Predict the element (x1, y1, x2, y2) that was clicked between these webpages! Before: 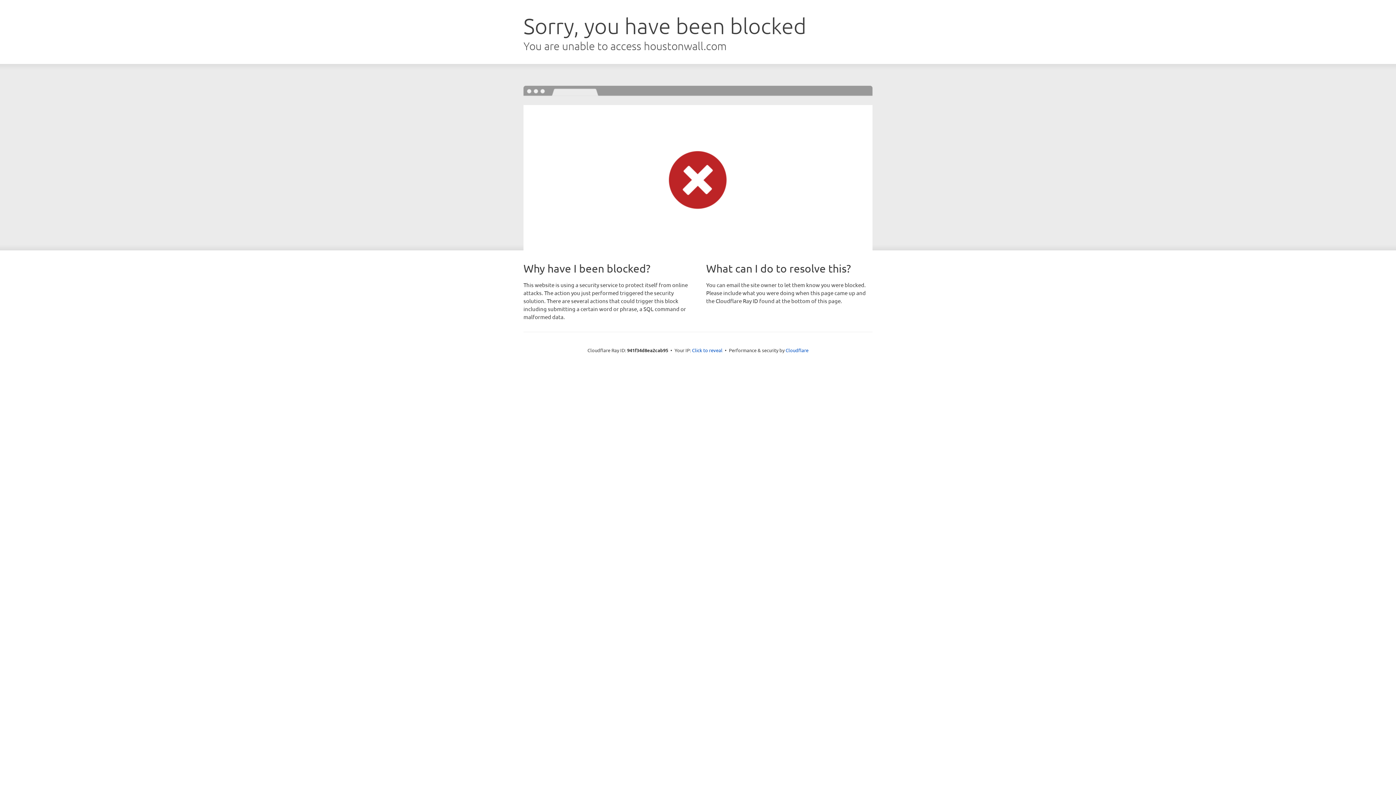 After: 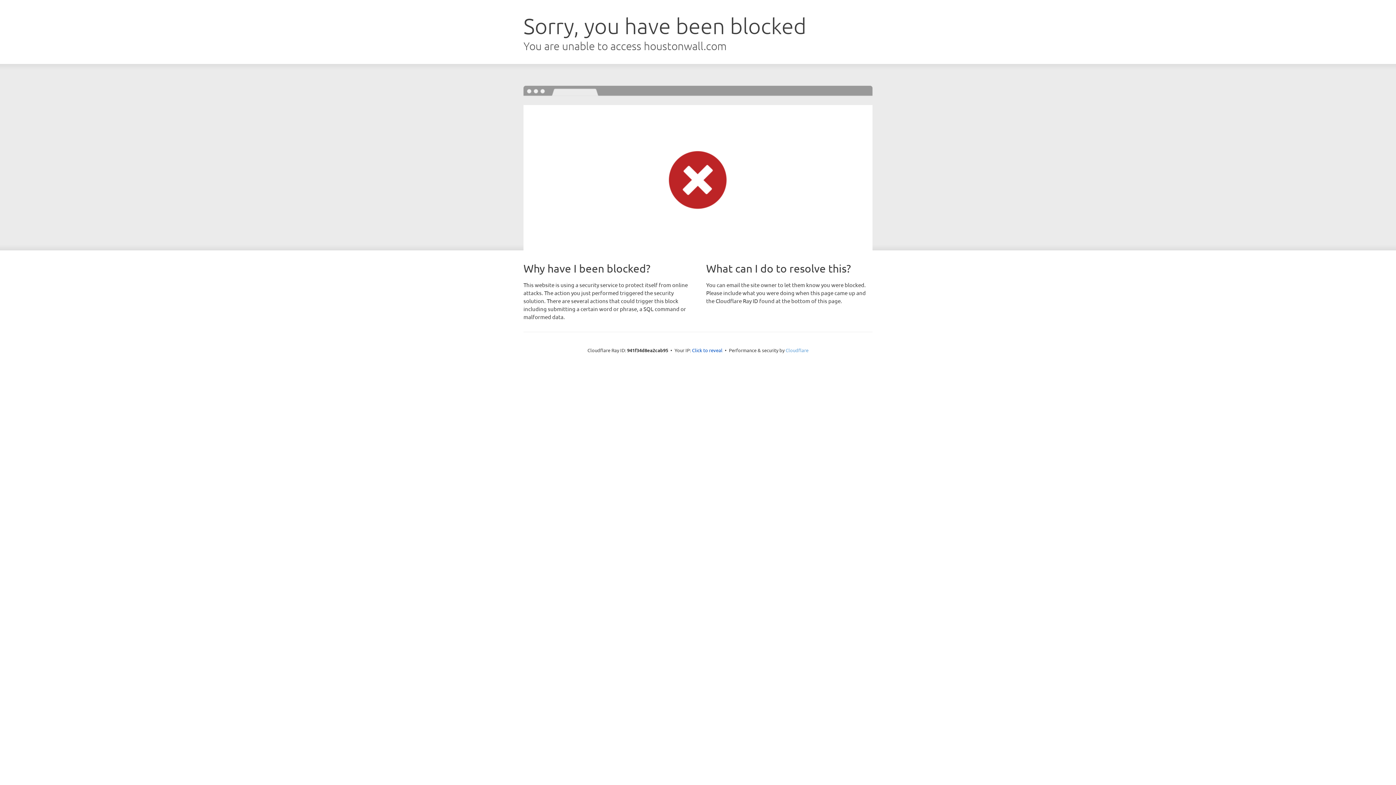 Action: bbox: (785, 347, 808, 353) label: Cloudflare